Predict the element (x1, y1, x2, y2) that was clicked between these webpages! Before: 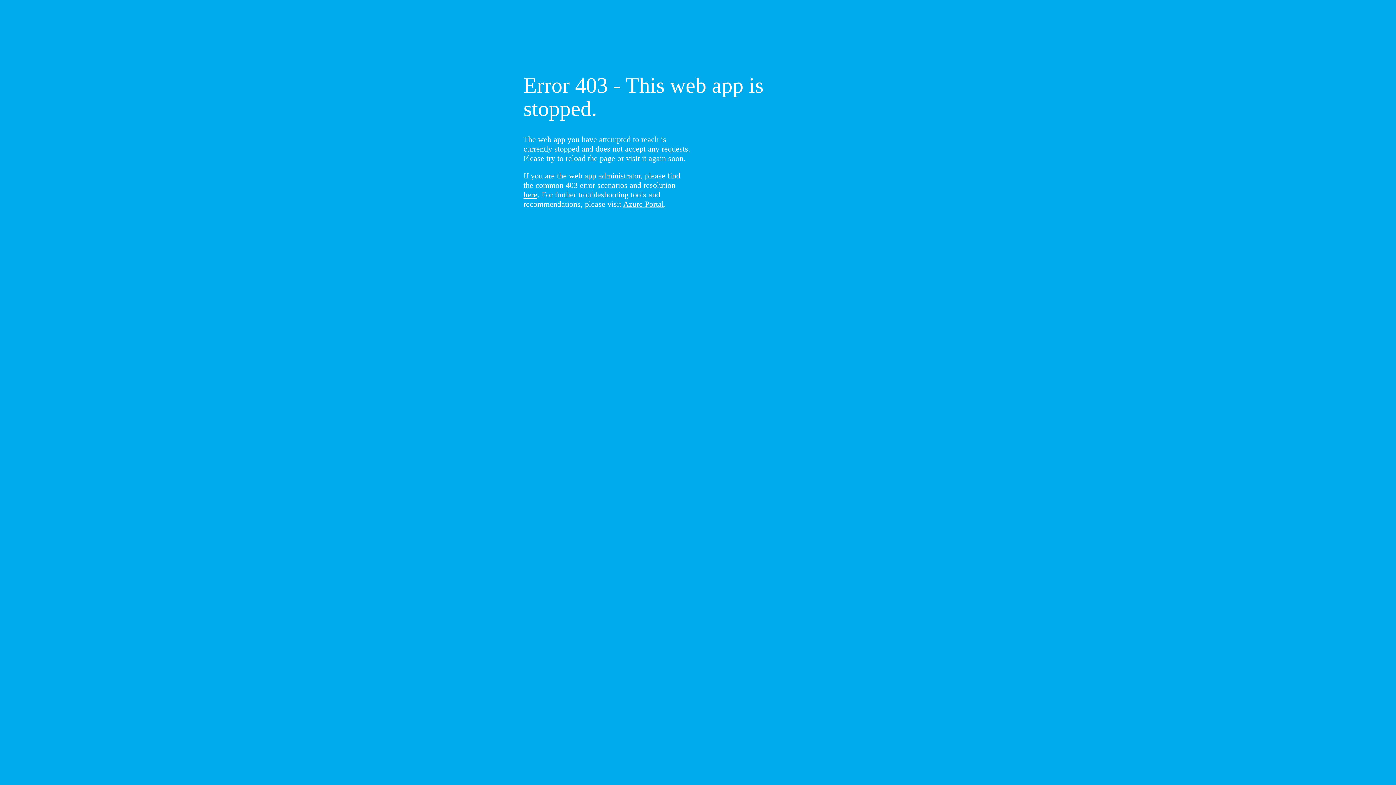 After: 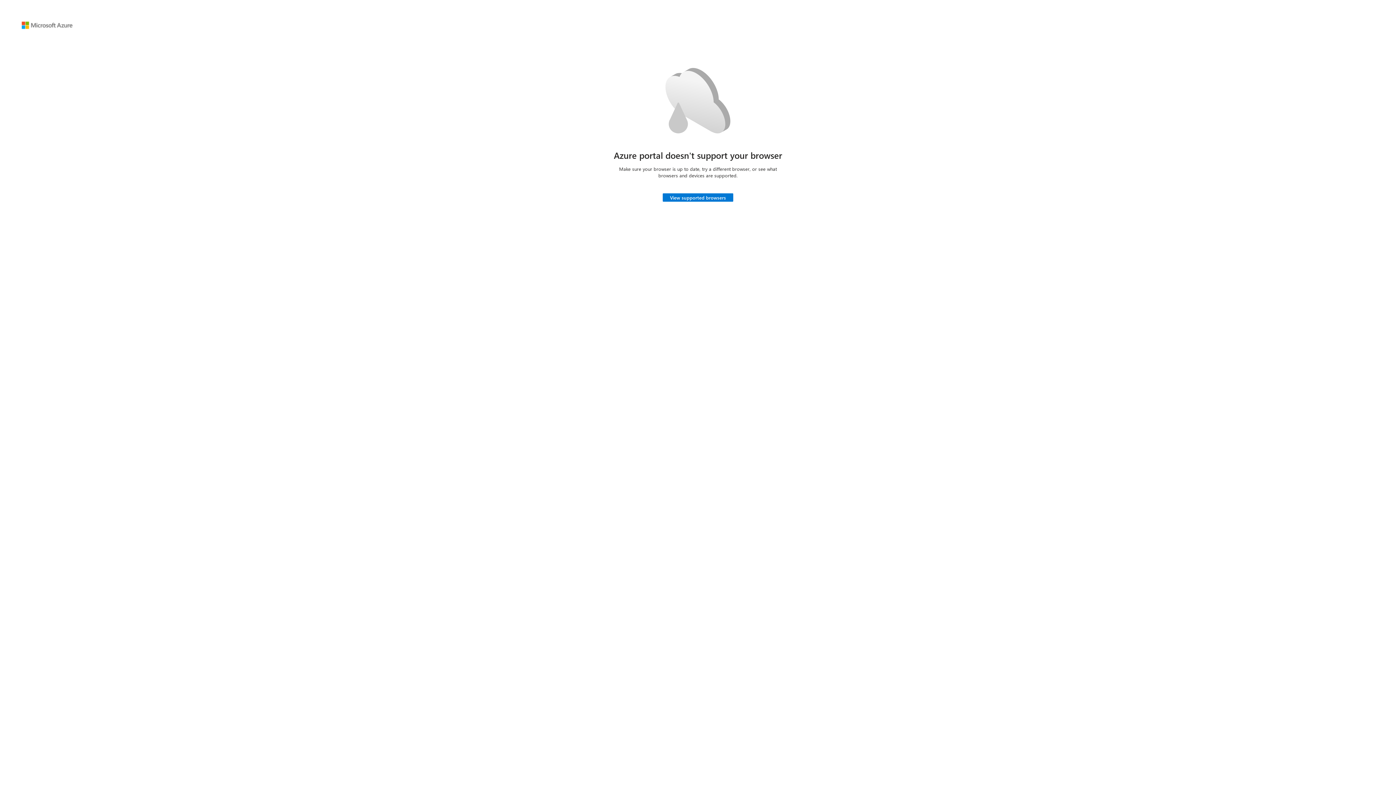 Action: bbox: (623, 199, 664, 208) label: Azure Portal